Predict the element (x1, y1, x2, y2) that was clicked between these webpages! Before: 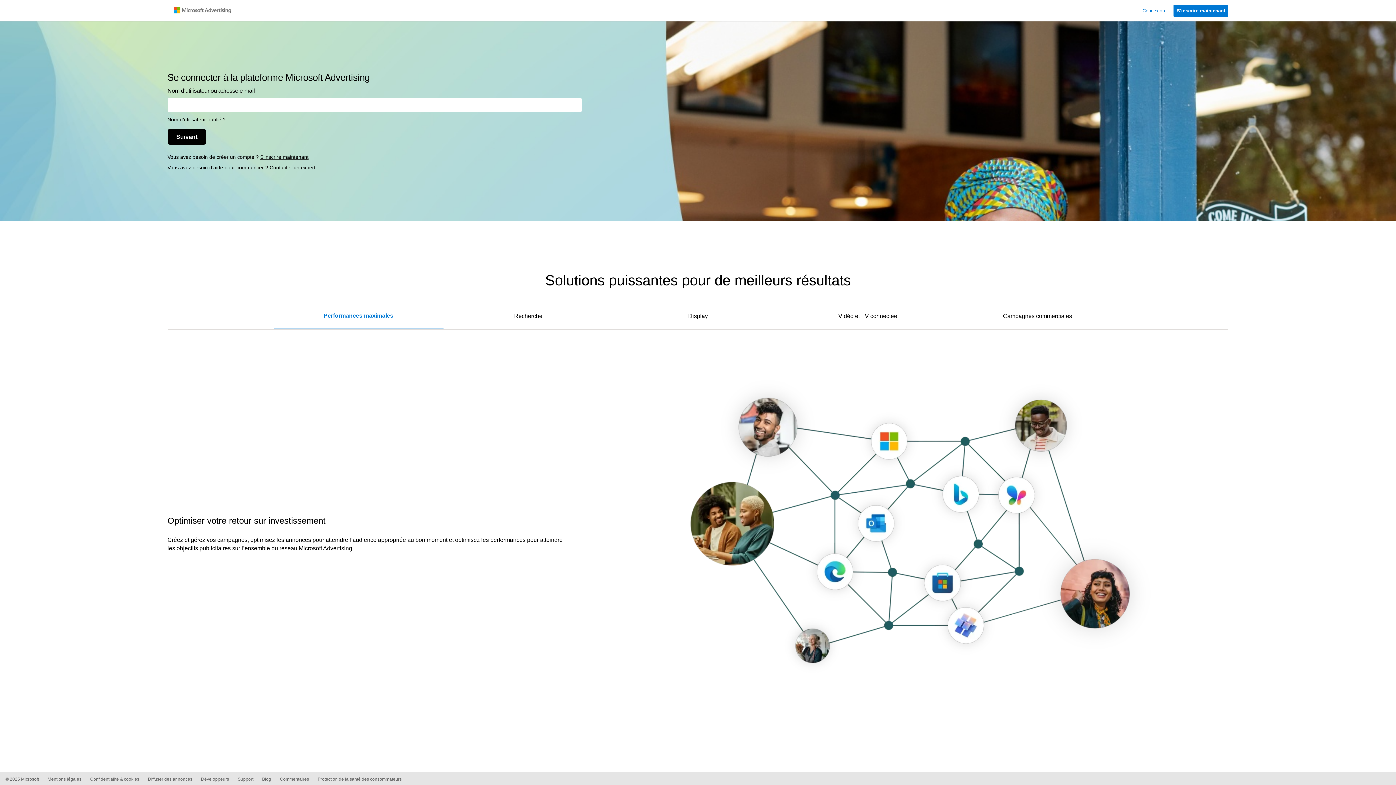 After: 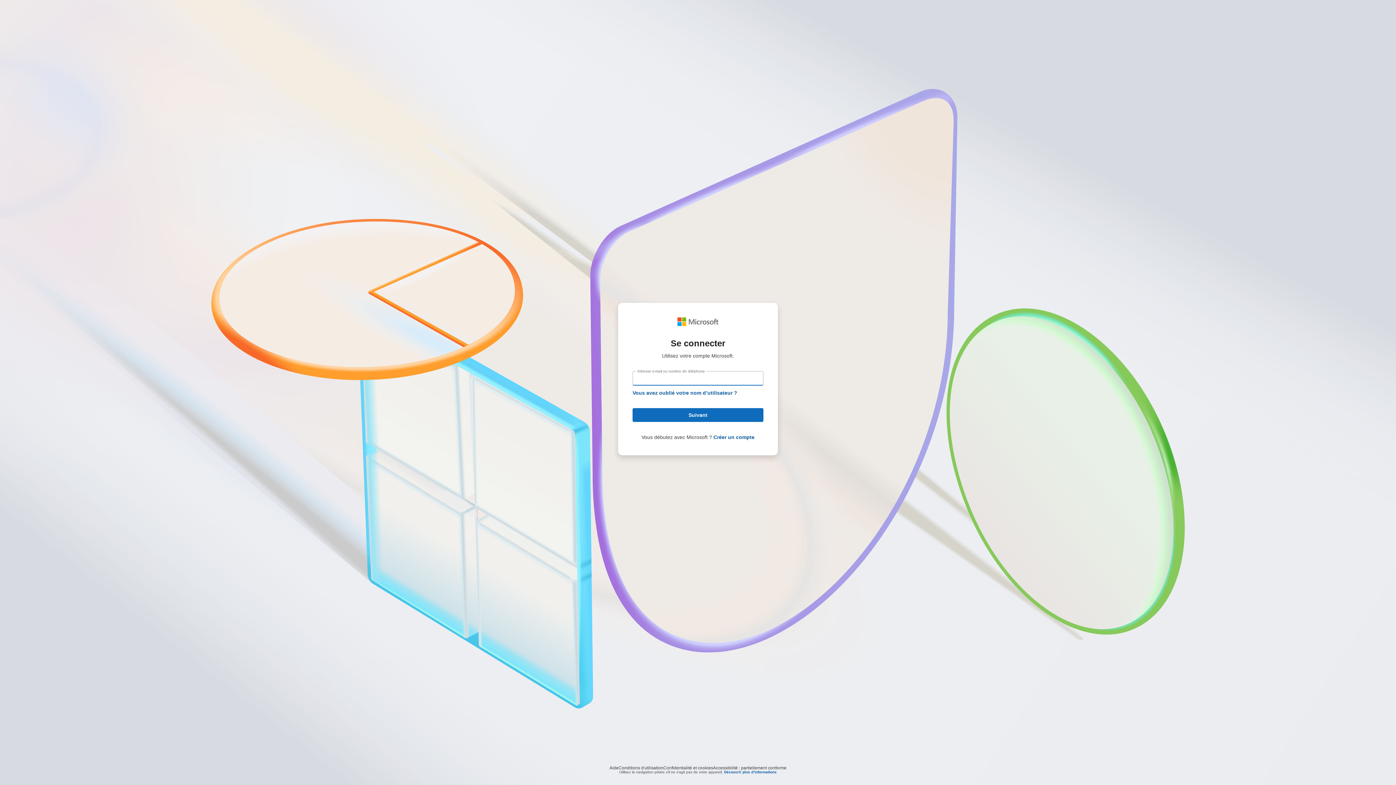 Action: bbox: (260, 154, 308, 160) label: S'inscrire maintenant